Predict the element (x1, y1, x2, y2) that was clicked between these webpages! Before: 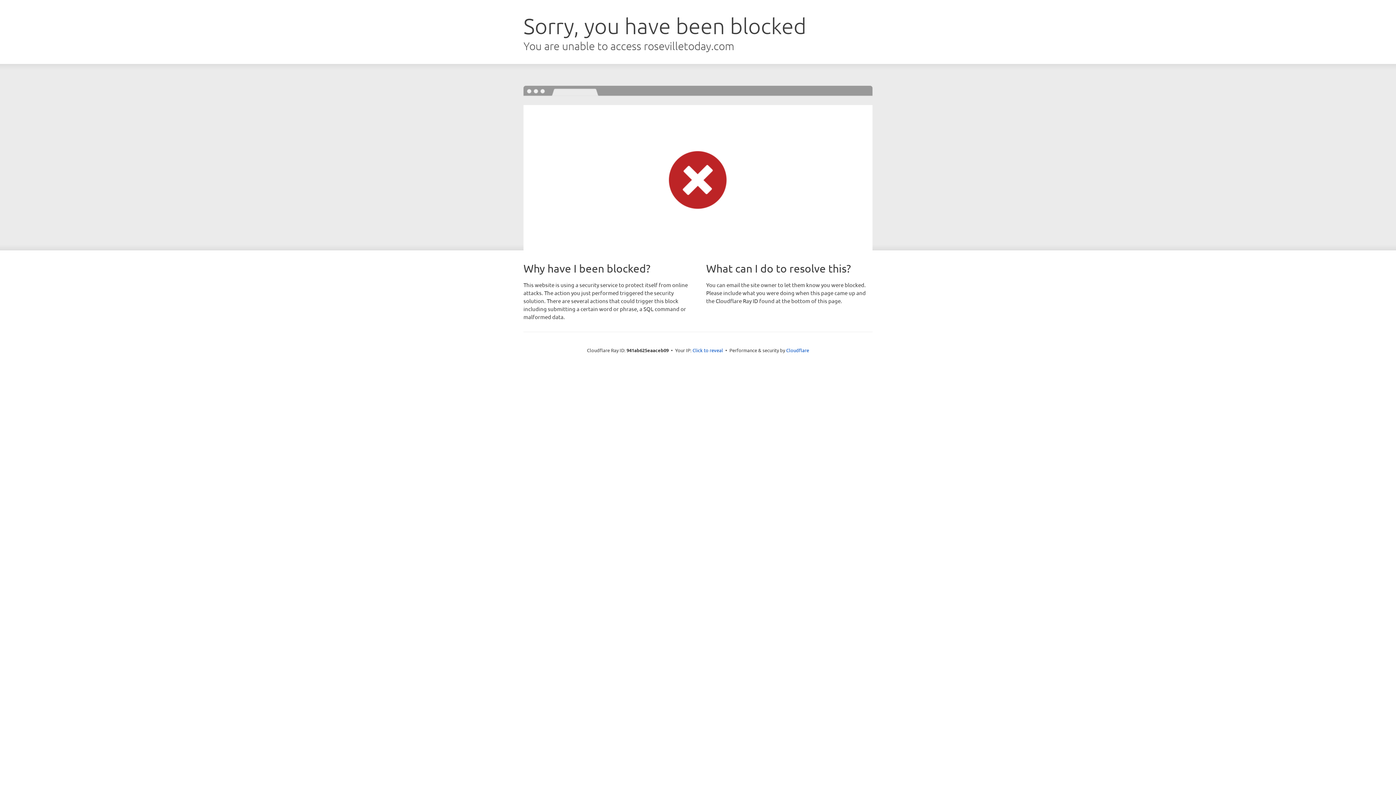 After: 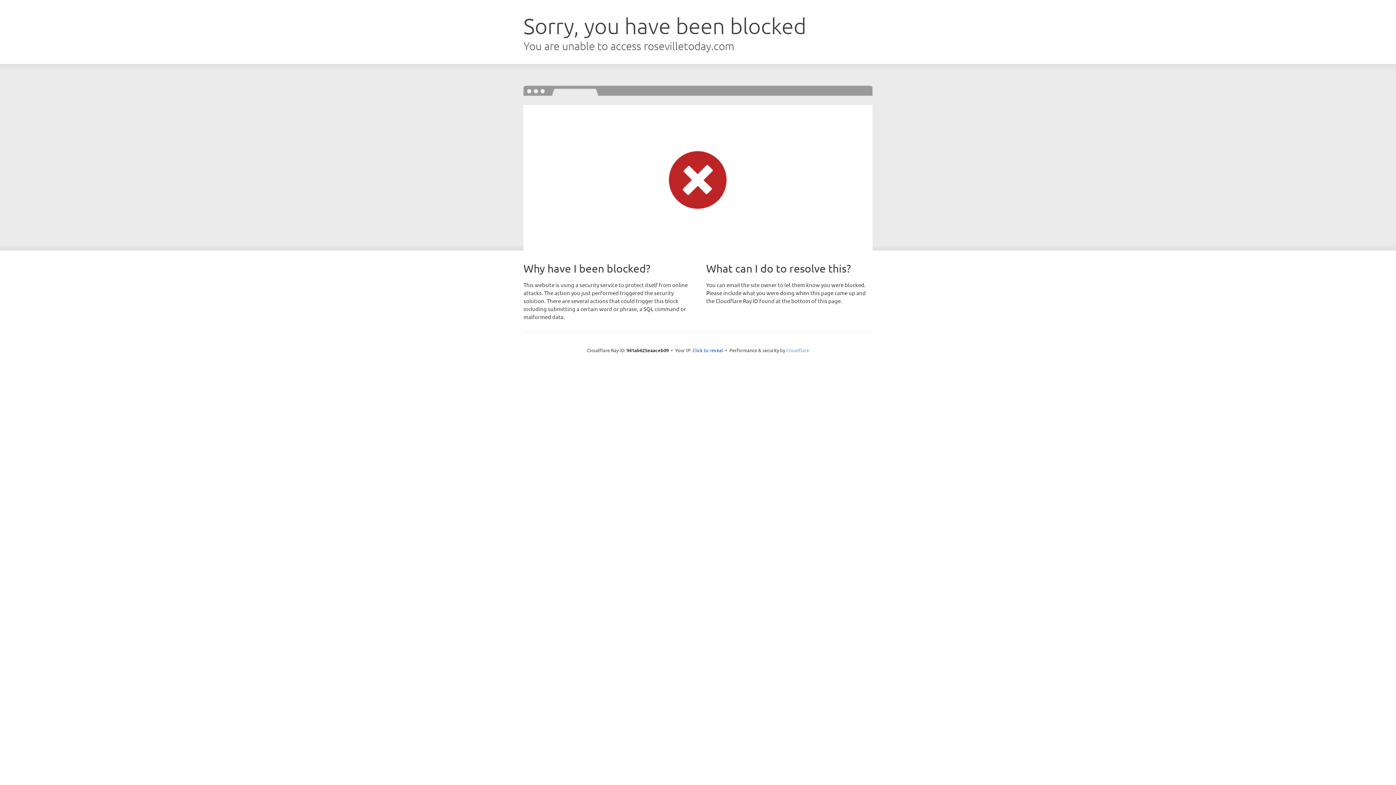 Action: label: Cloudflare bbox: (786, 347, 809, 353)